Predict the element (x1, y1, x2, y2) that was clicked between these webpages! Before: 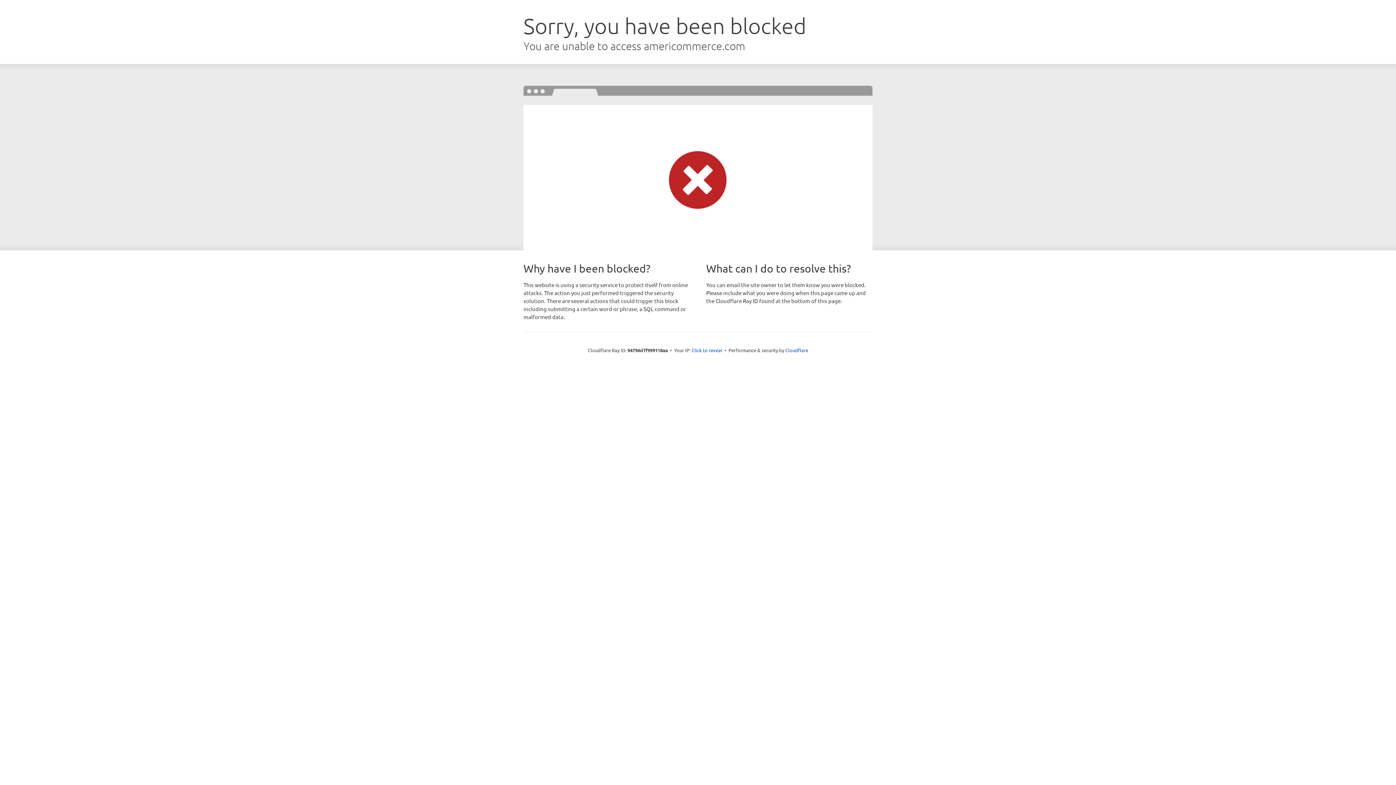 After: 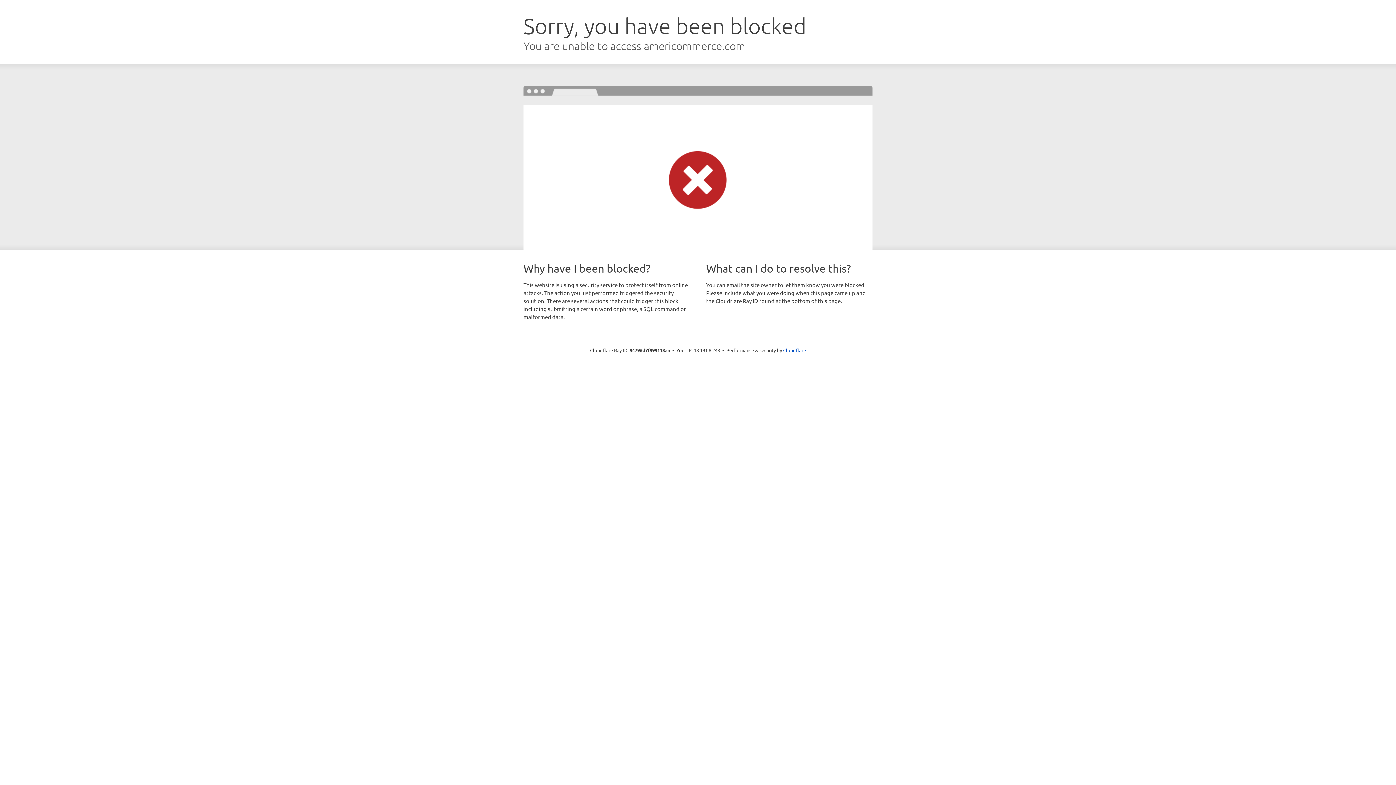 Action: label: Click to reveal bbox: (691, 346, 722, 353)